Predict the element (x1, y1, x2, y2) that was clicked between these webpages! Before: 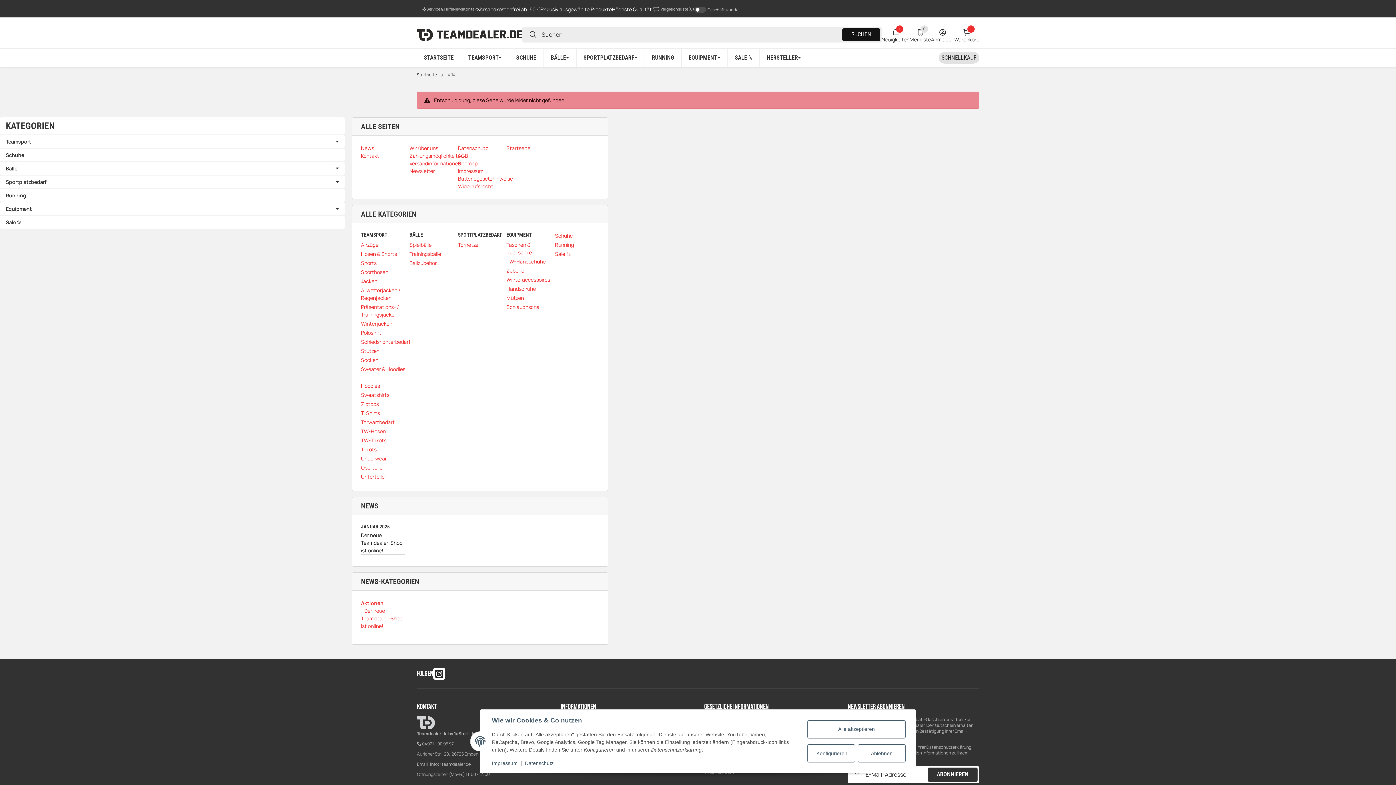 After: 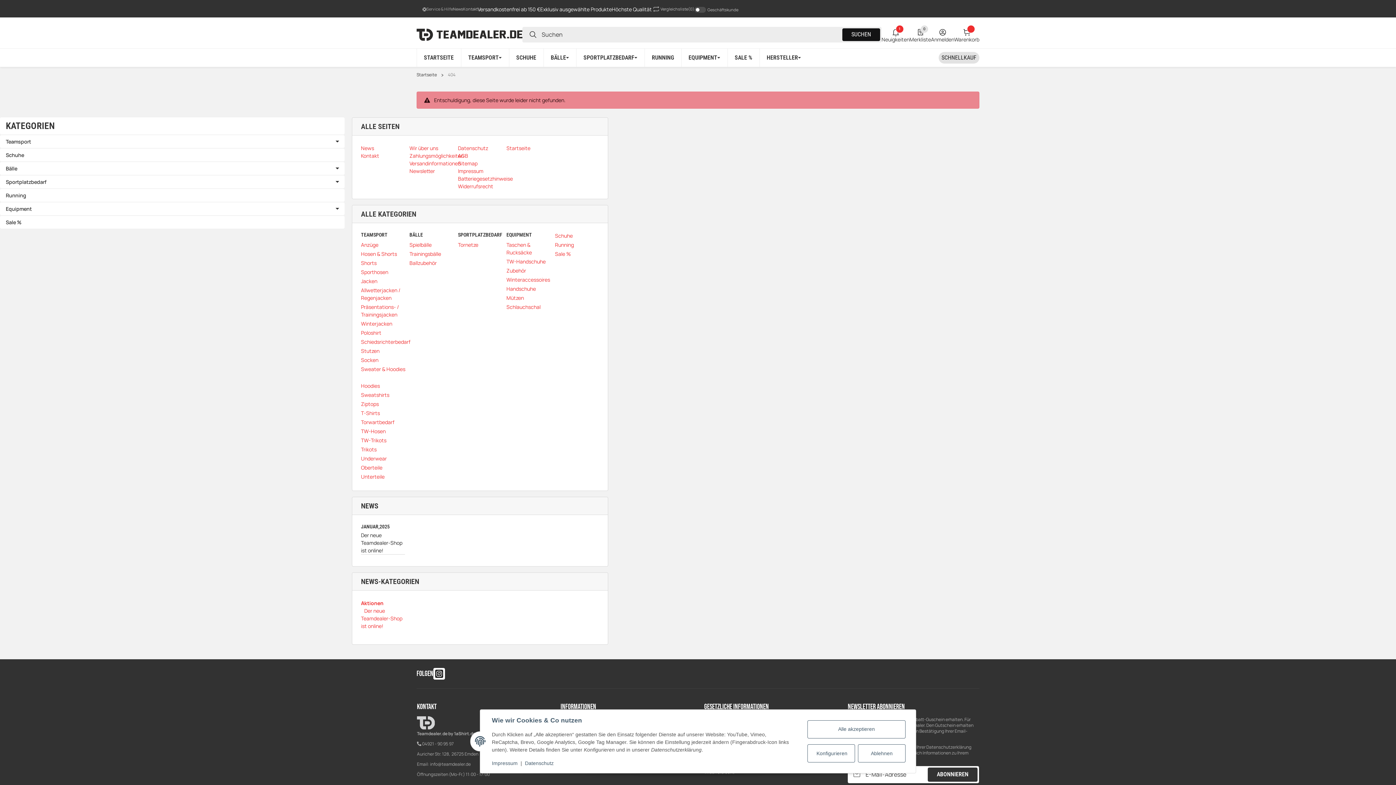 Action: bbox: (422, 4, 453, 13) label: Service & Hilfe